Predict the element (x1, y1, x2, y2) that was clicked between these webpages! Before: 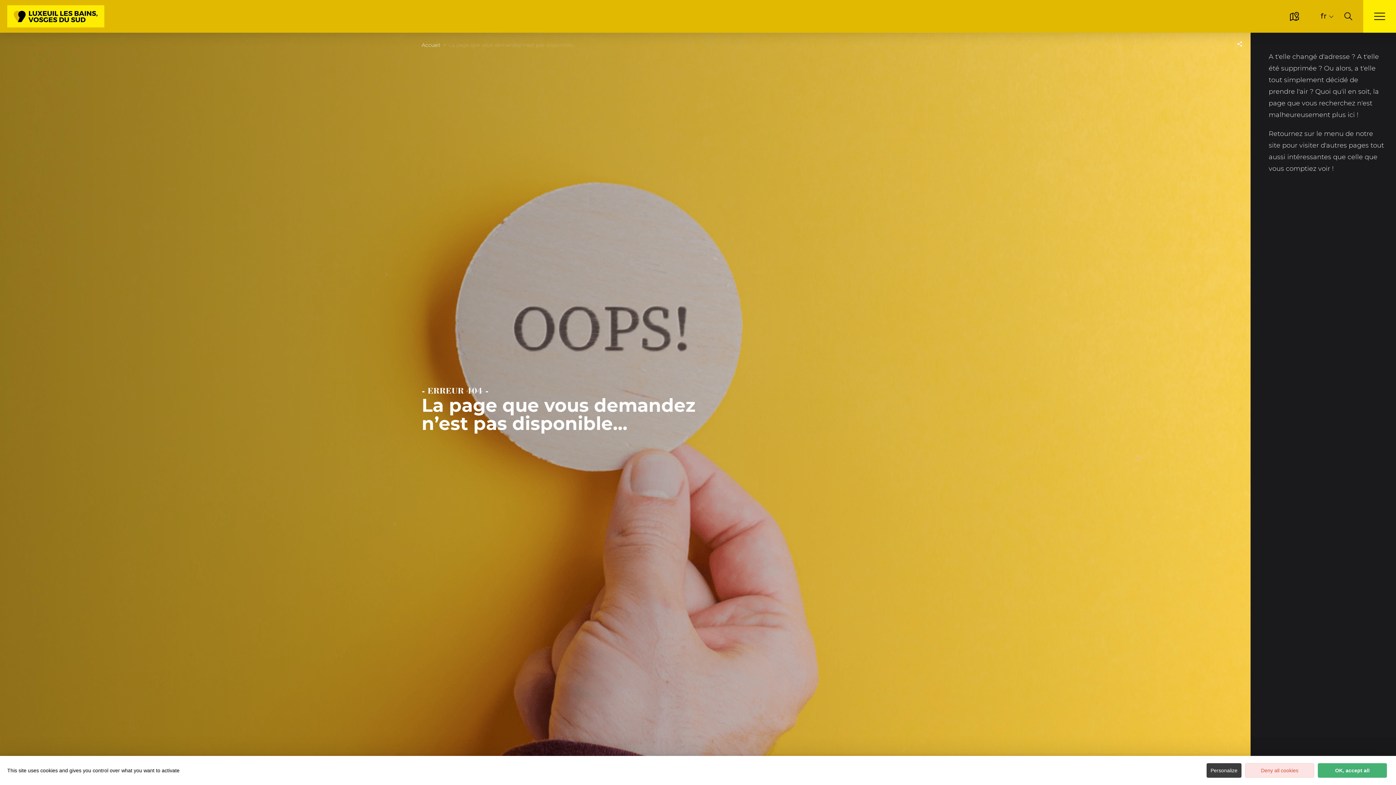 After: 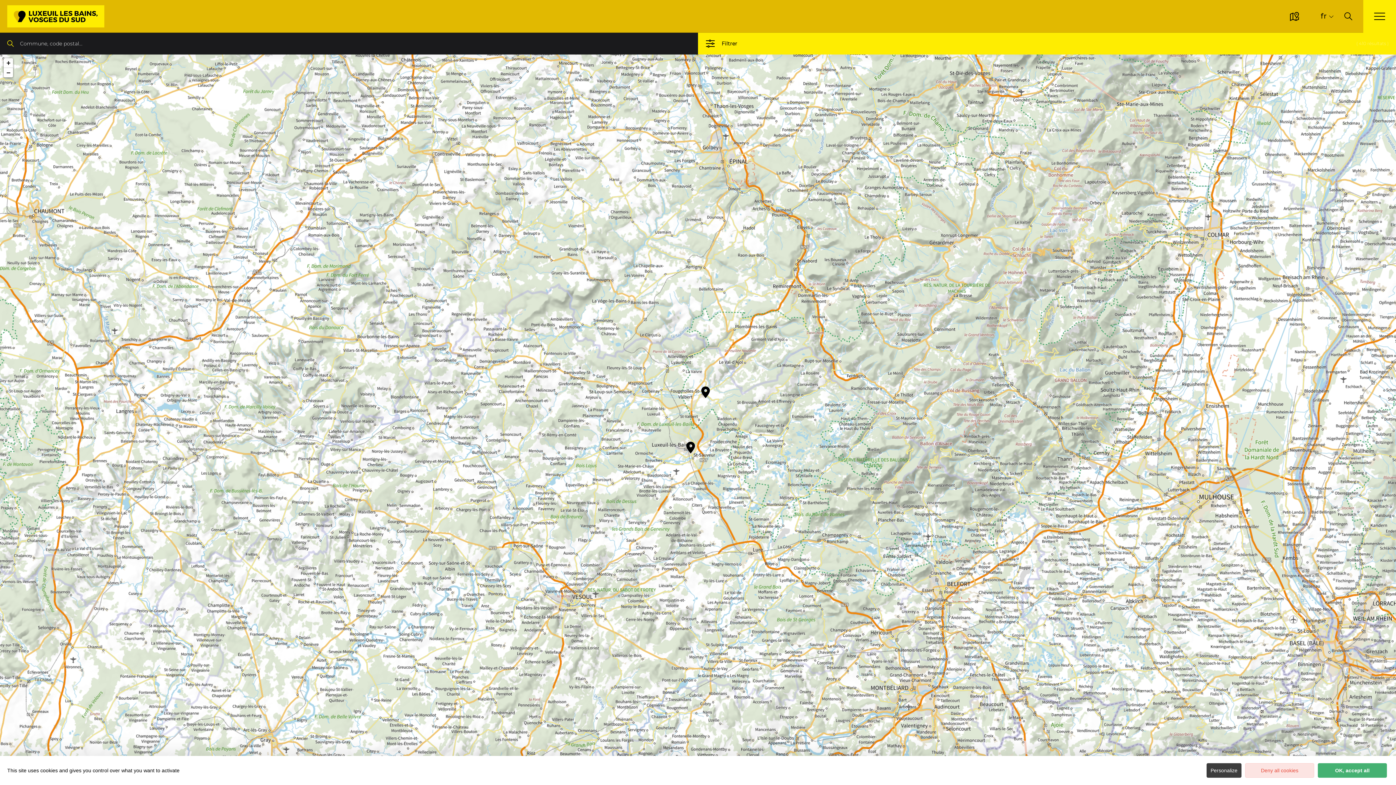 Action: bbox: (1284, 11, 1304, 20)